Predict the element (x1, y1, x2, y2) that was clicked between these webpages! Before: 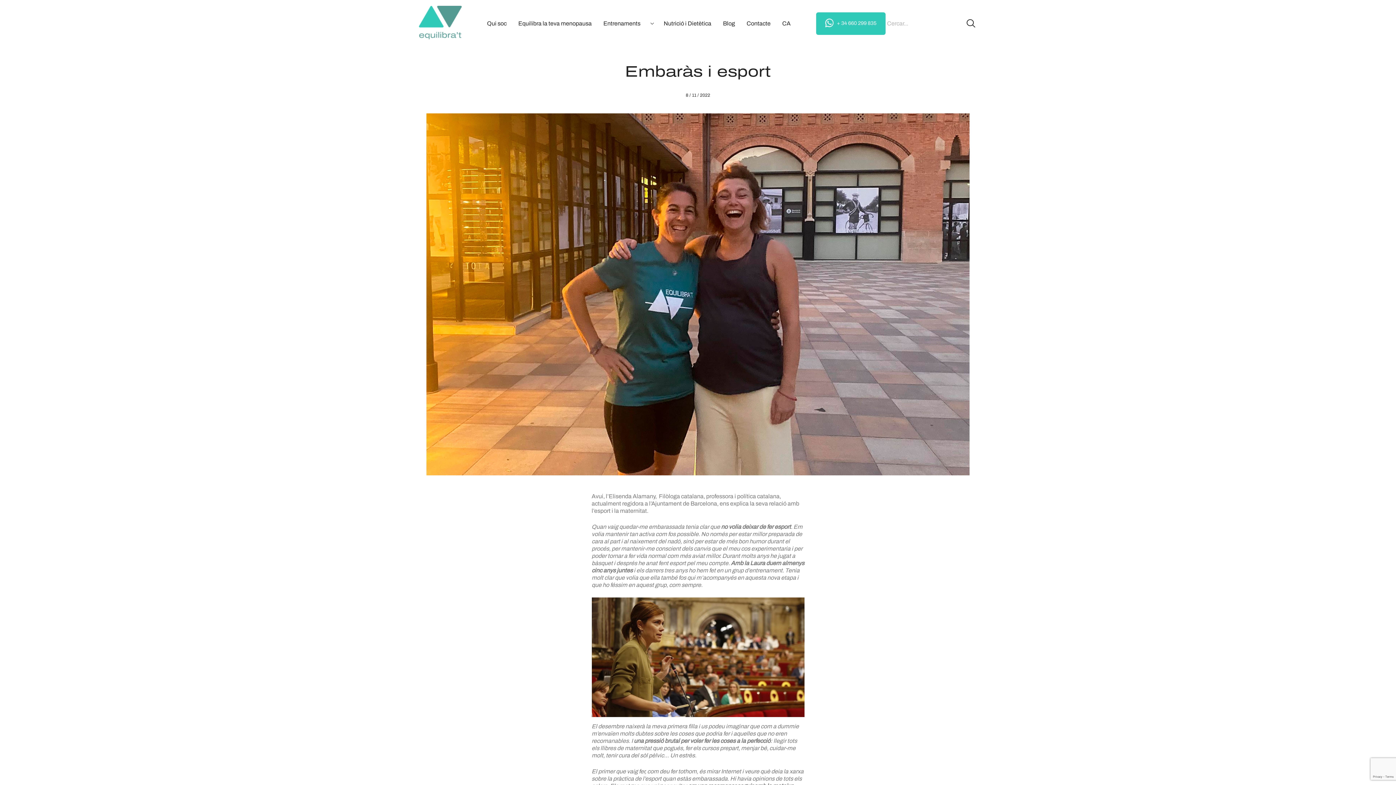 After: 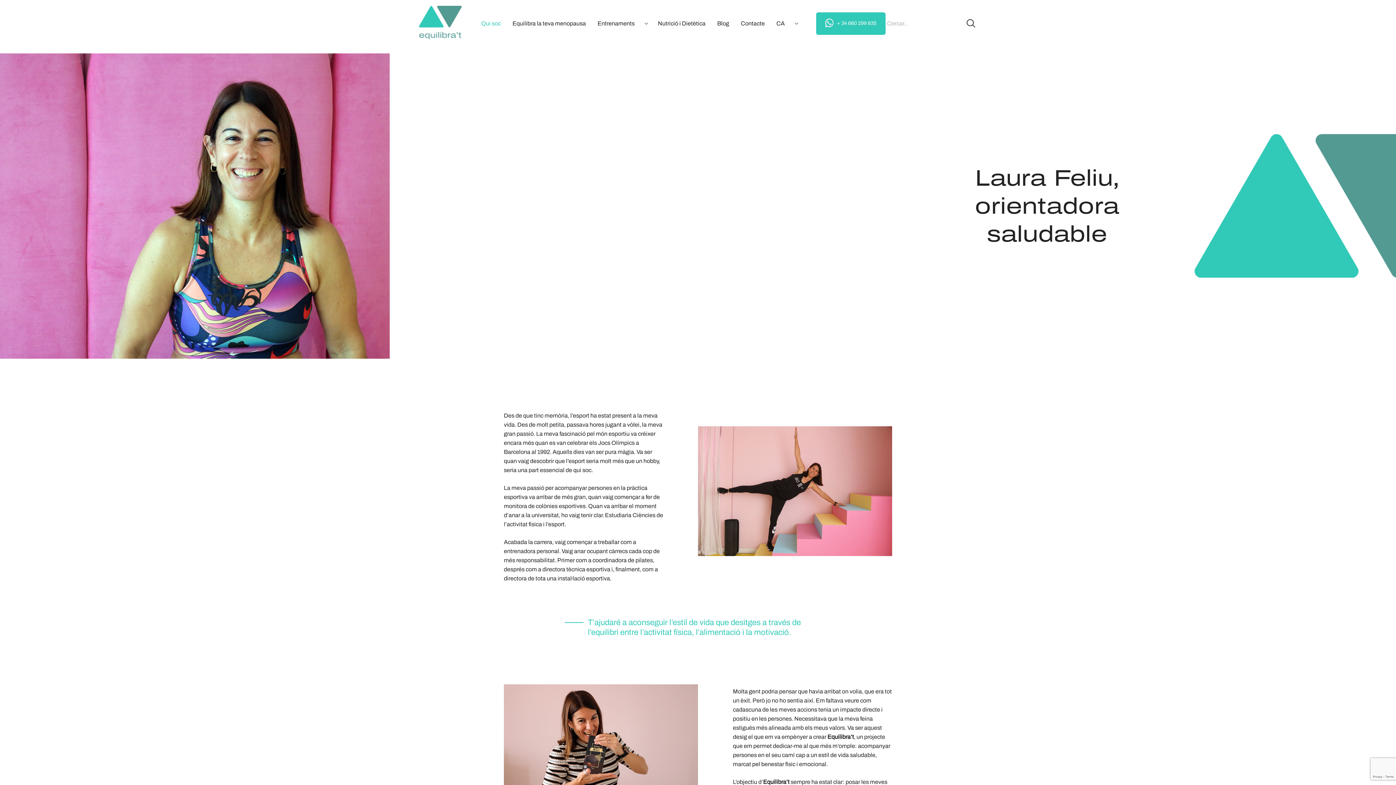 Action: bbox: (481, 16, 512, 30) label: Qui soc